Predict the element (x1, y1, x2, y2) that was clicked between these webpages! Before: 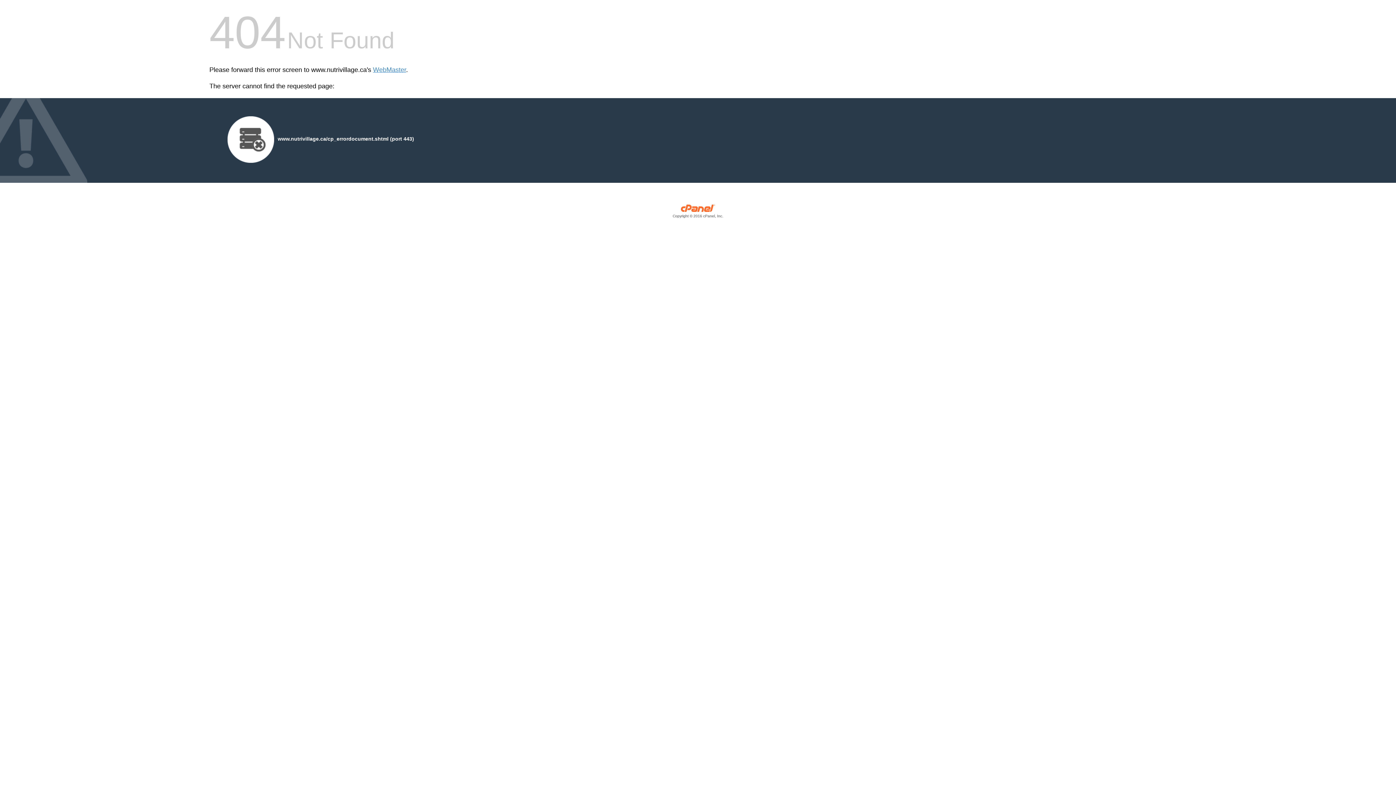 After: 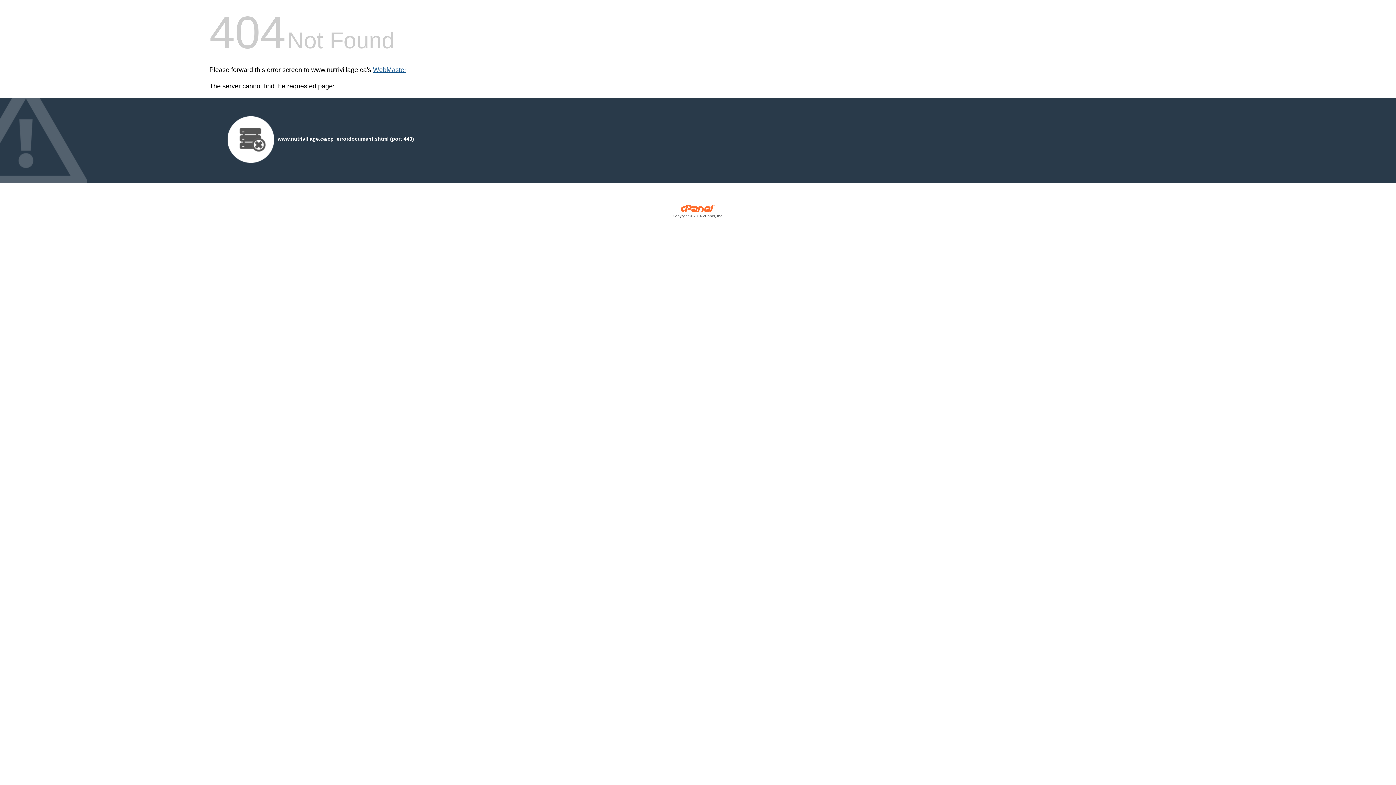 Action: bbox: (373, 66, 406, 73) label: WebMaster